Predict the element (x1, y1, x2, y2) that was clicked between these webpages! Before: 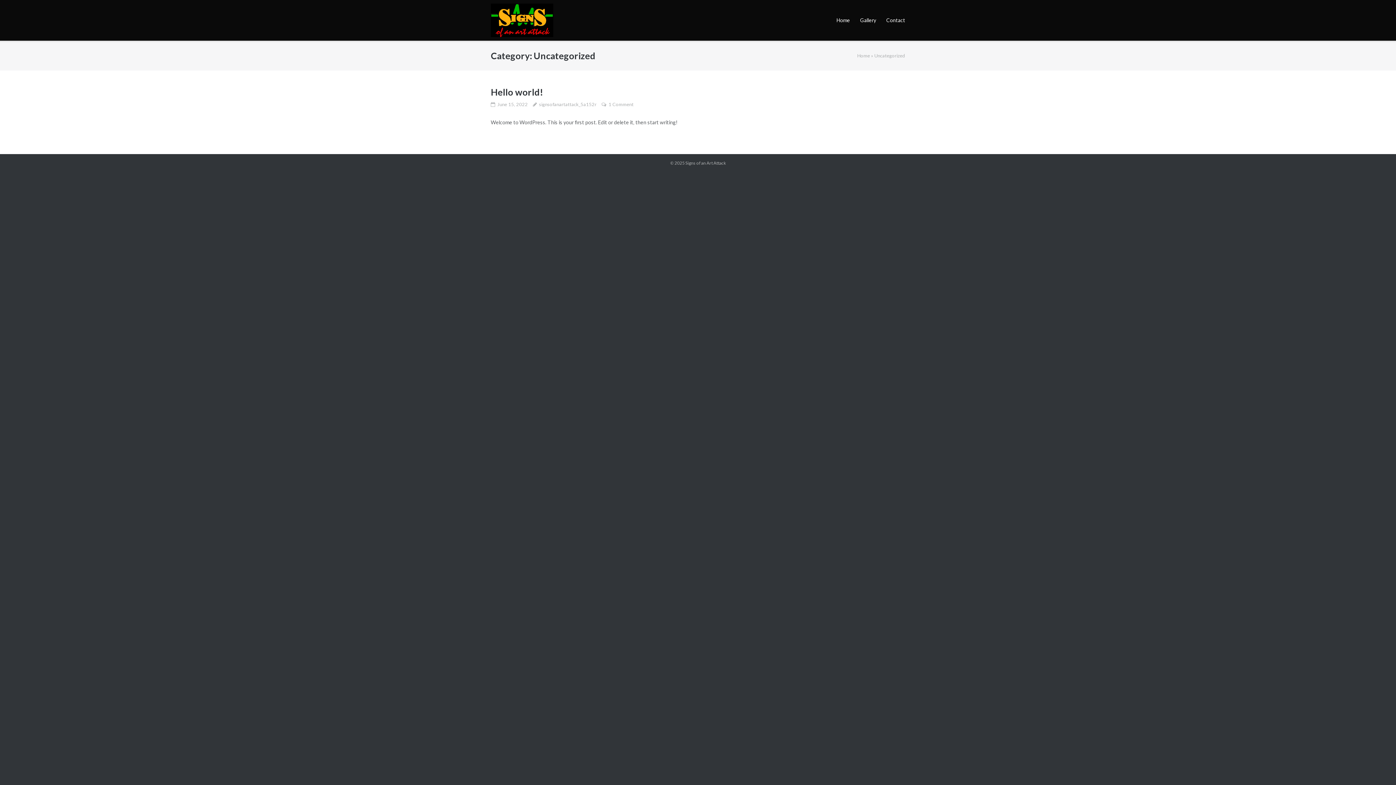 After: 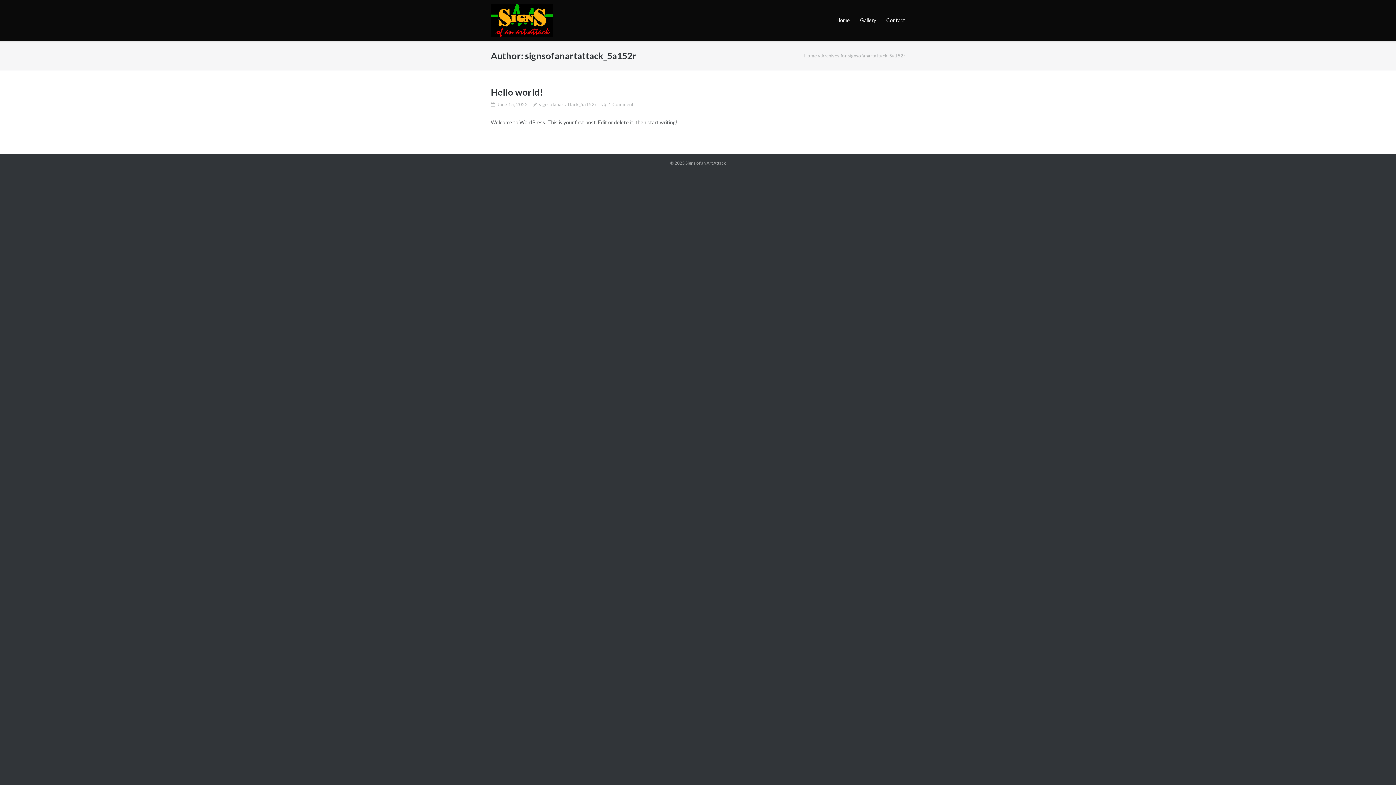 Action: bbox: (539, 99, 596, 109) label: signsofanartattack_5a152r